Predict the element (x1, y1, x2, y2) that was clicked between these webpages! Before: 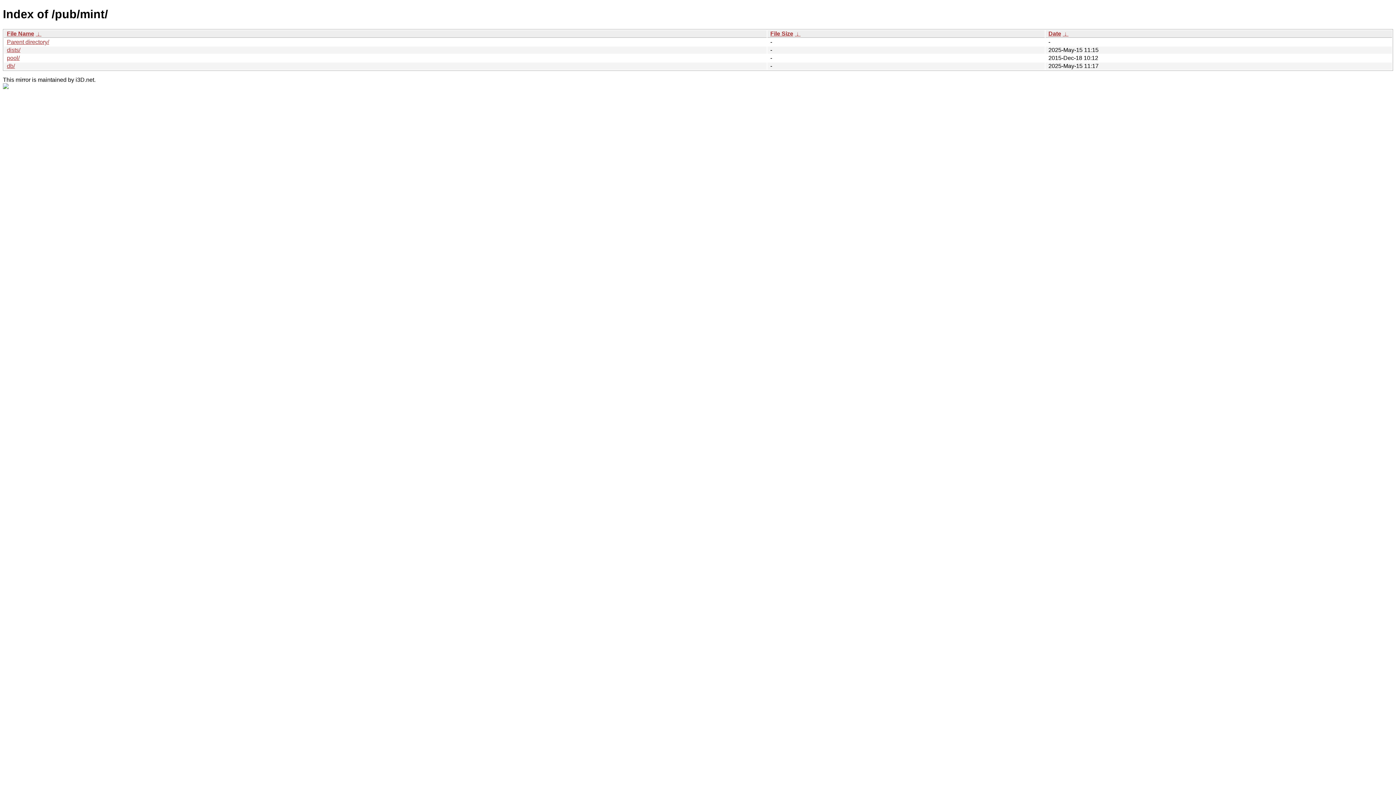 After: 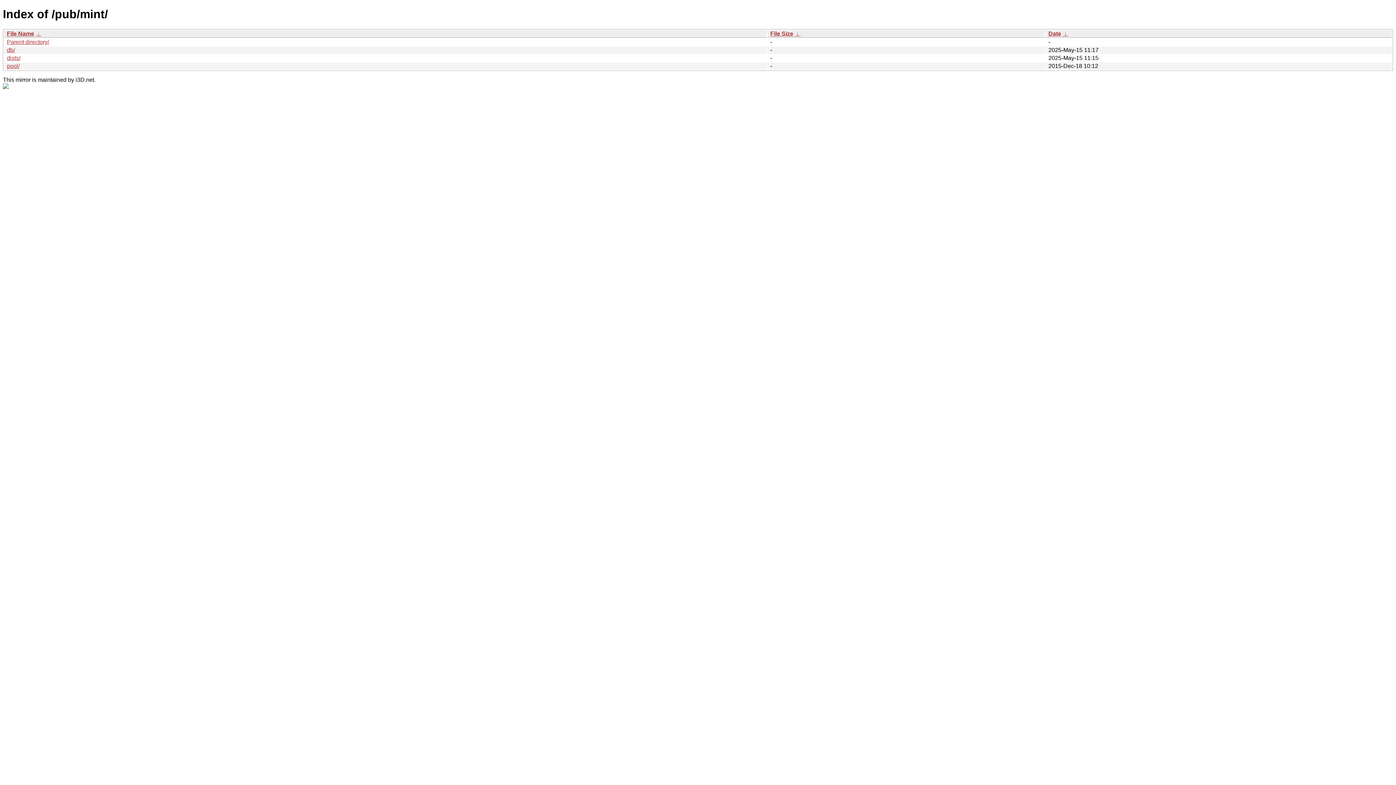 Action: bbox: (1062, 30, 1068, 36) label:  ↓ 